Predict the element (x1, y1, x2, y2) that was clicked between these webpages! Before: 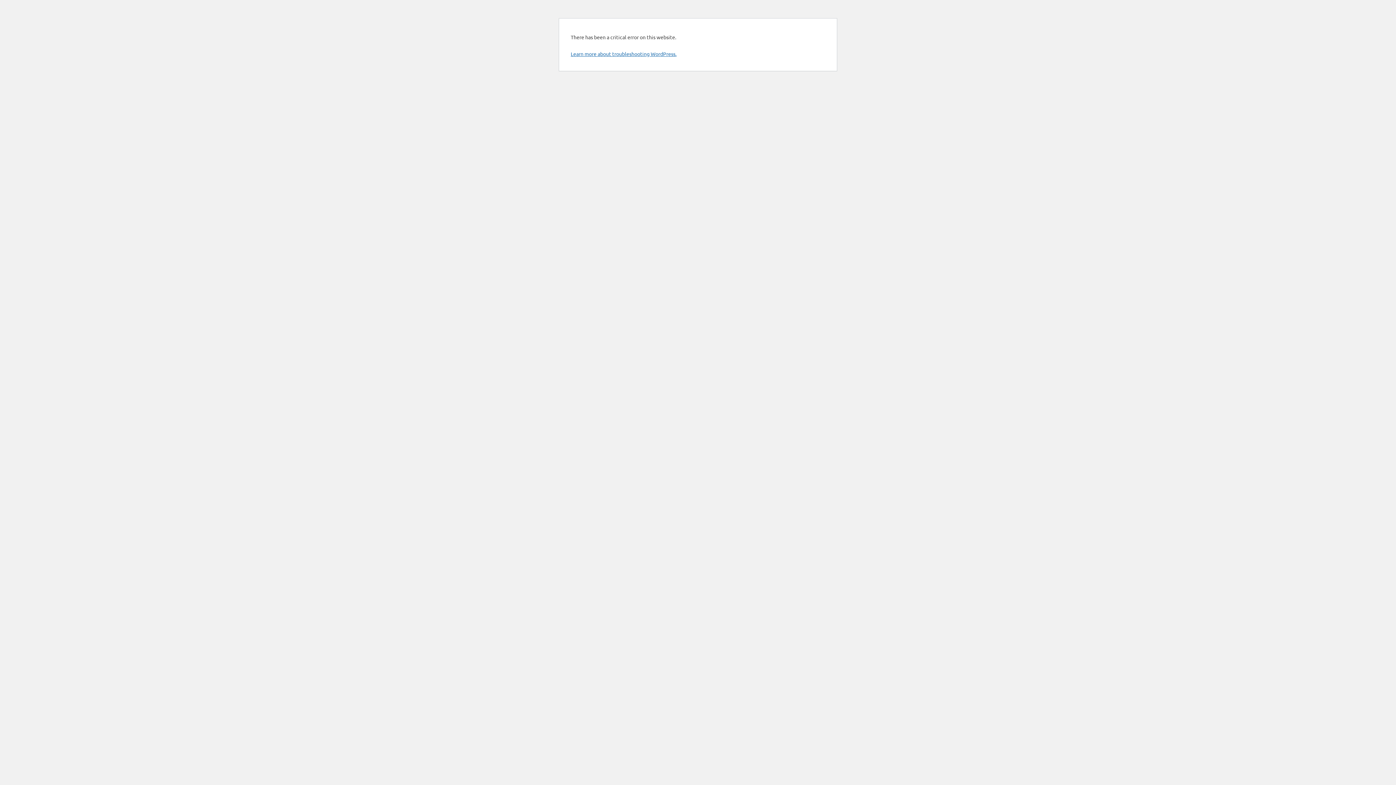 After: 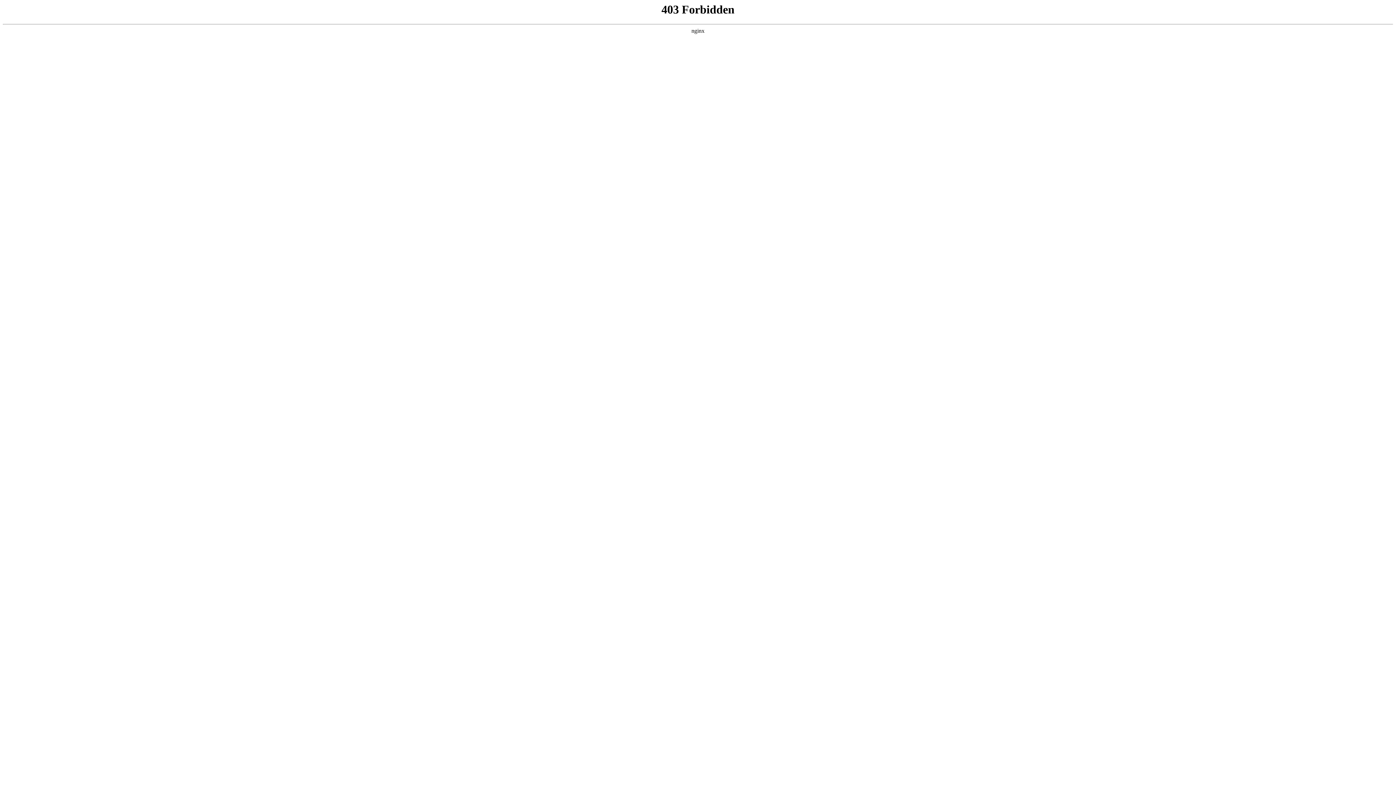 Action: bbox: (570, 50, 676, 57) label: Learn more about troubleshooting WordPress.